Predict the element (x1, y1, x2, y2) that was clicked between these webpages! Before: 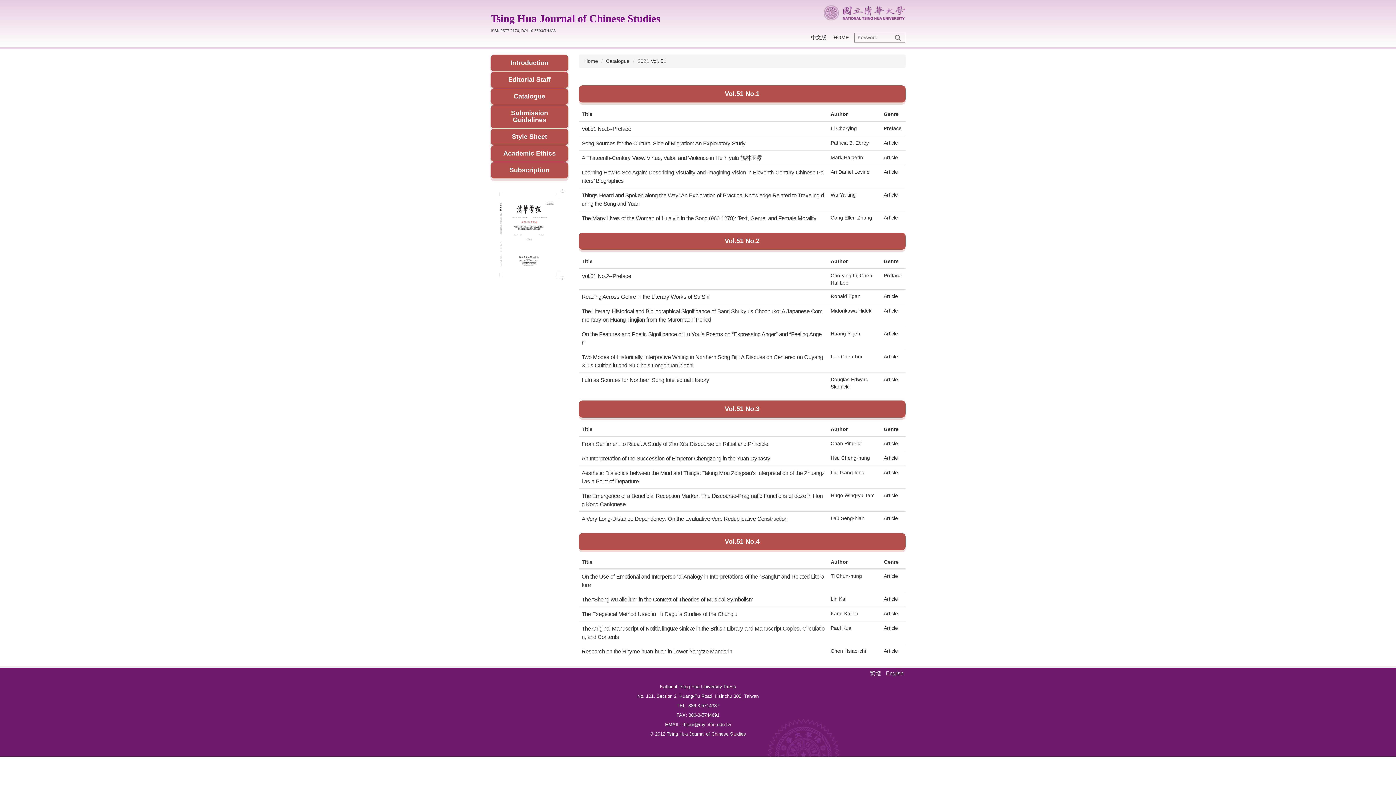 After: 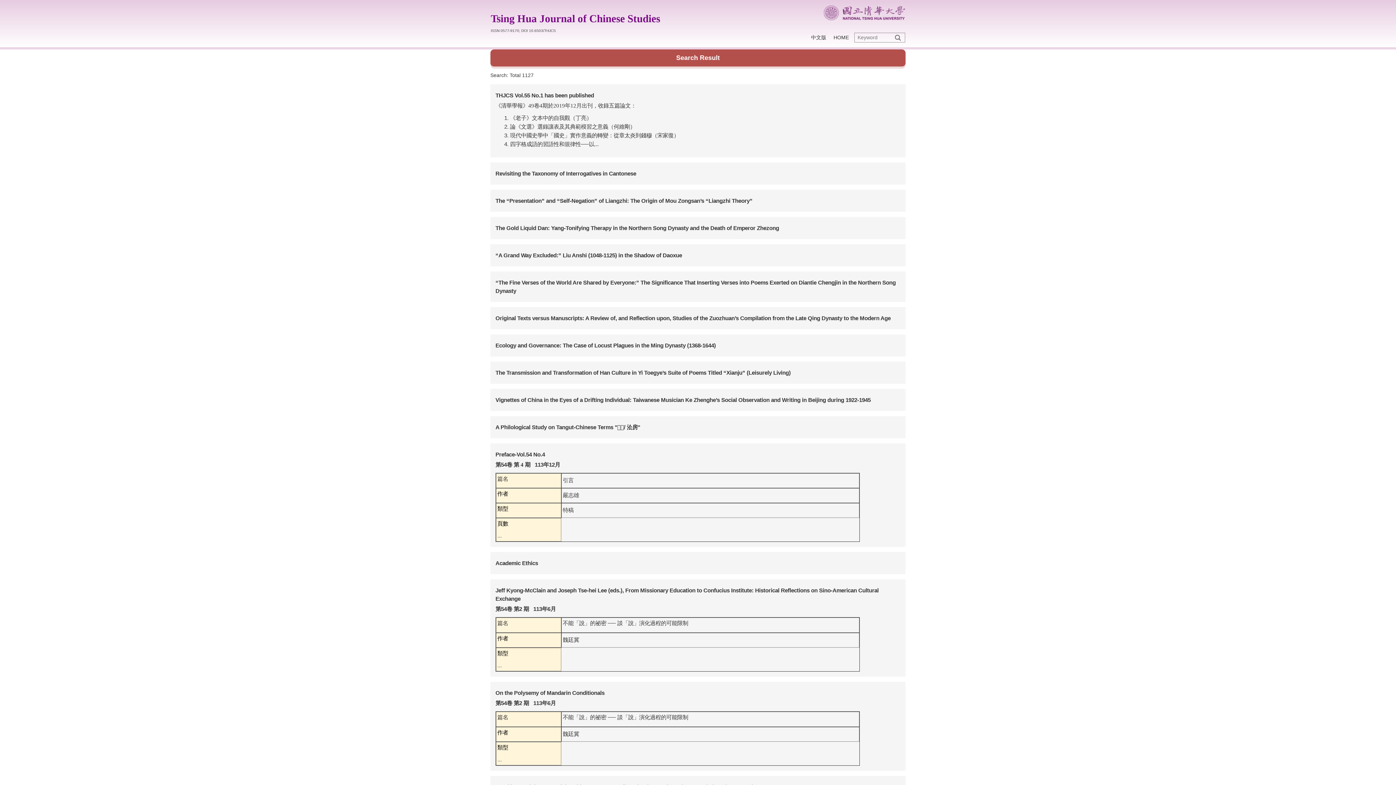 Action: label: Search bbox: (891, 33, 905, 41)